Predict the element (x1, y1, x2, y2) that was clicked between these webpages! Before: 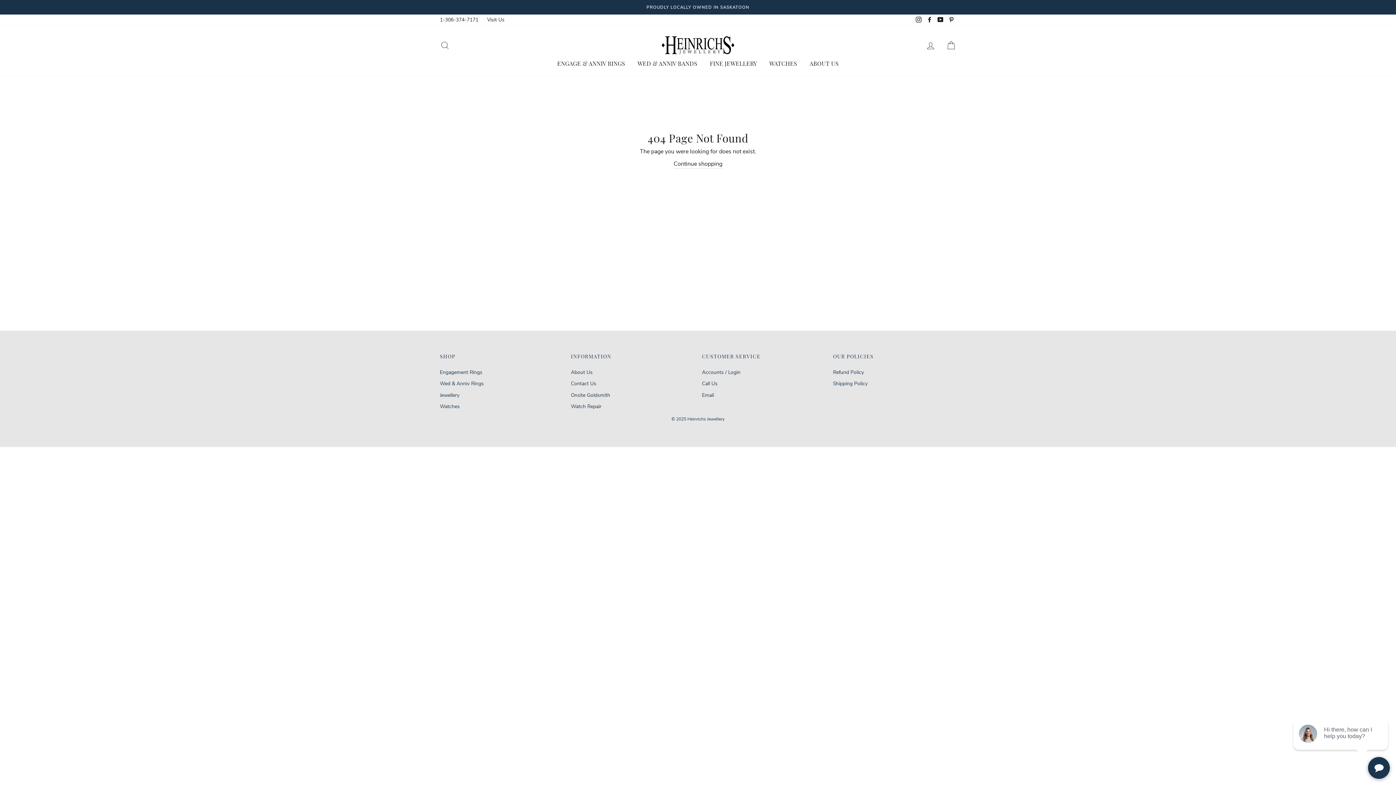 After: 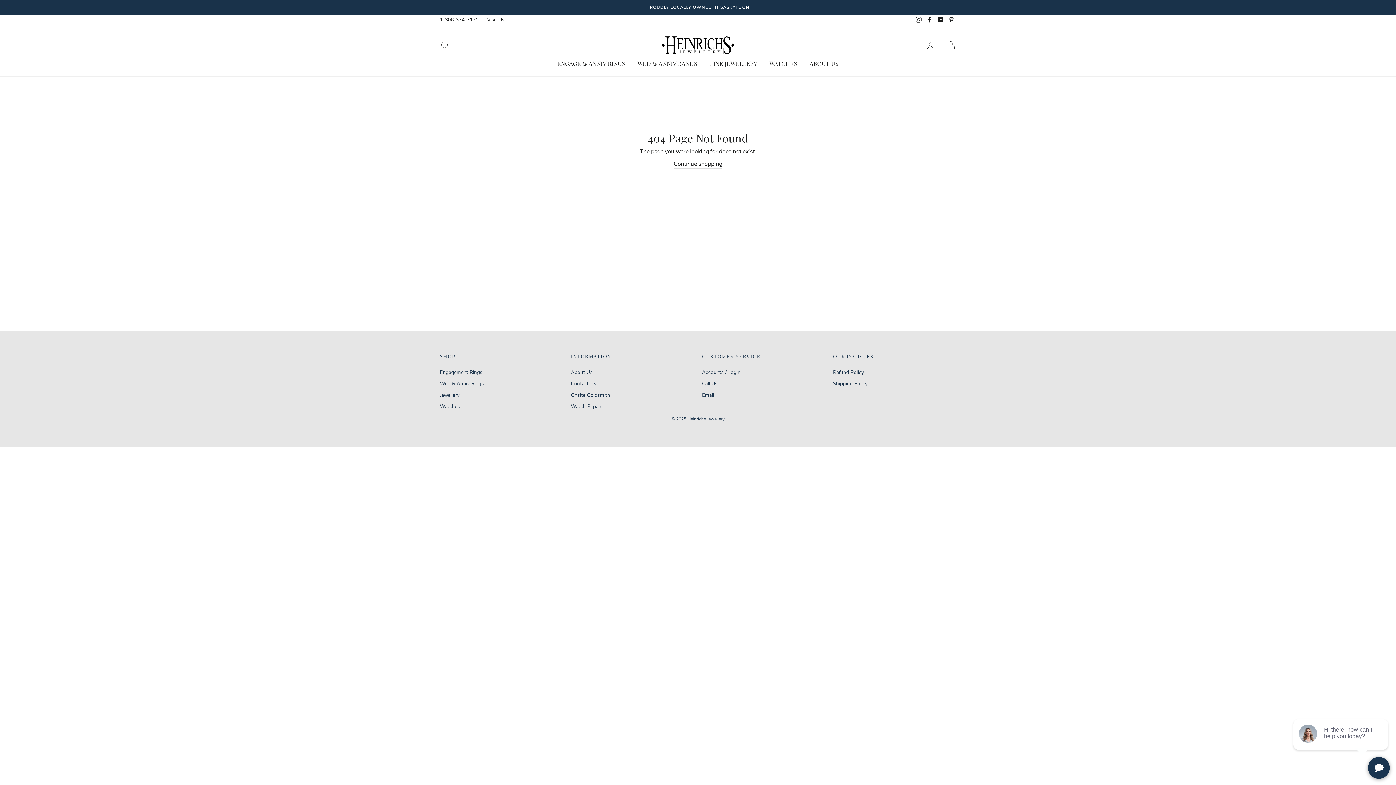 Action: label: YouTube bbox: (936, 14, 945, 25)